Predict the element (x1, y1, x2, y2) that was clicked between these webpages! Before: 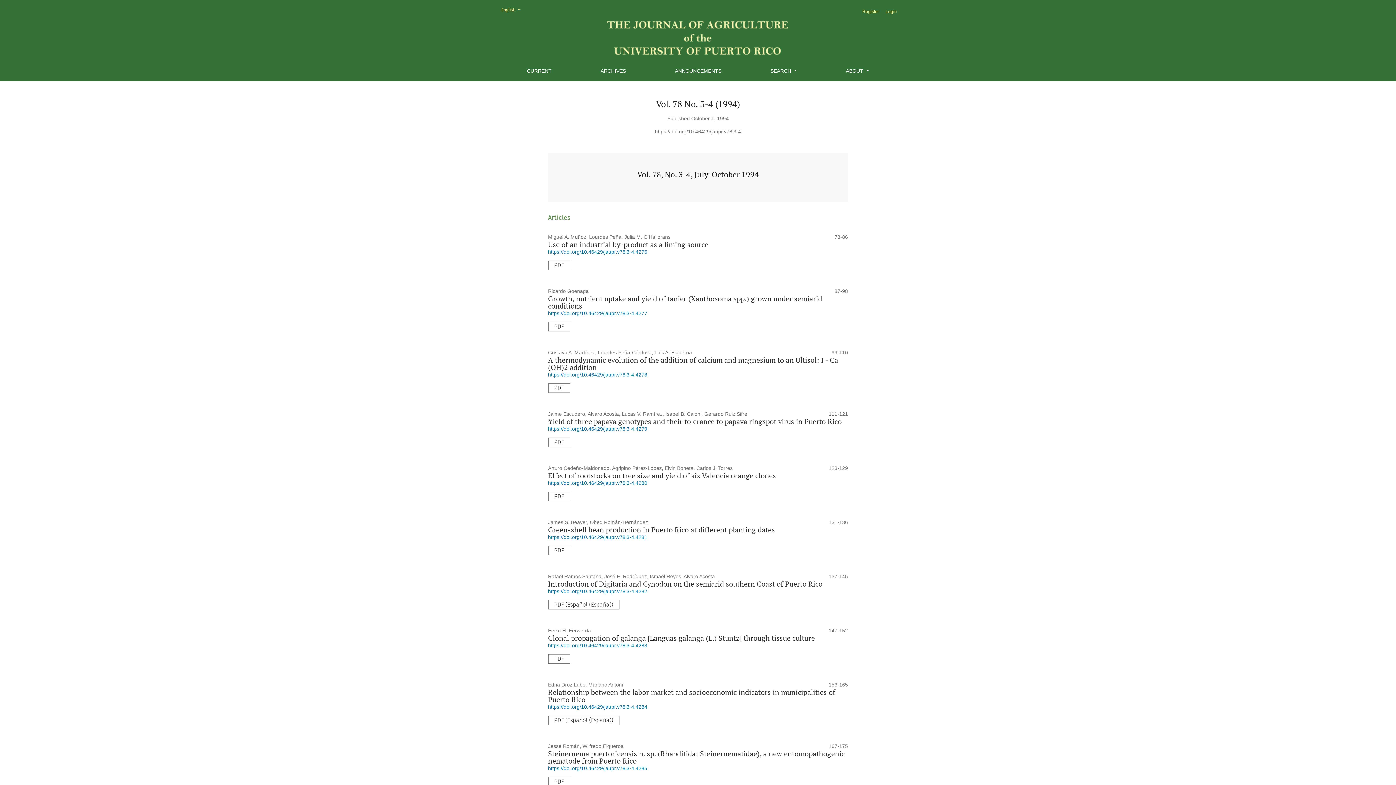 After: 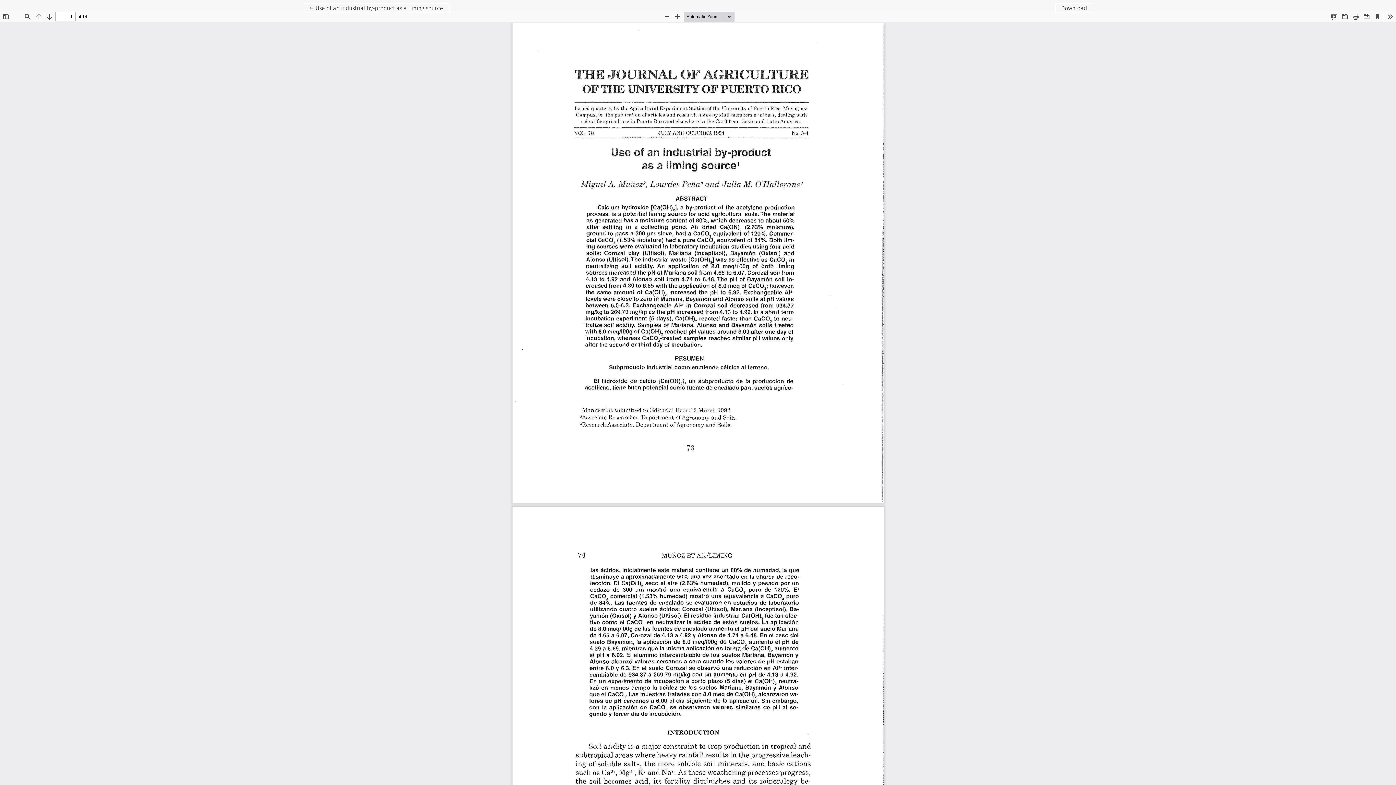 Action: bbox: (548, 260, 570, 270) label: PDF